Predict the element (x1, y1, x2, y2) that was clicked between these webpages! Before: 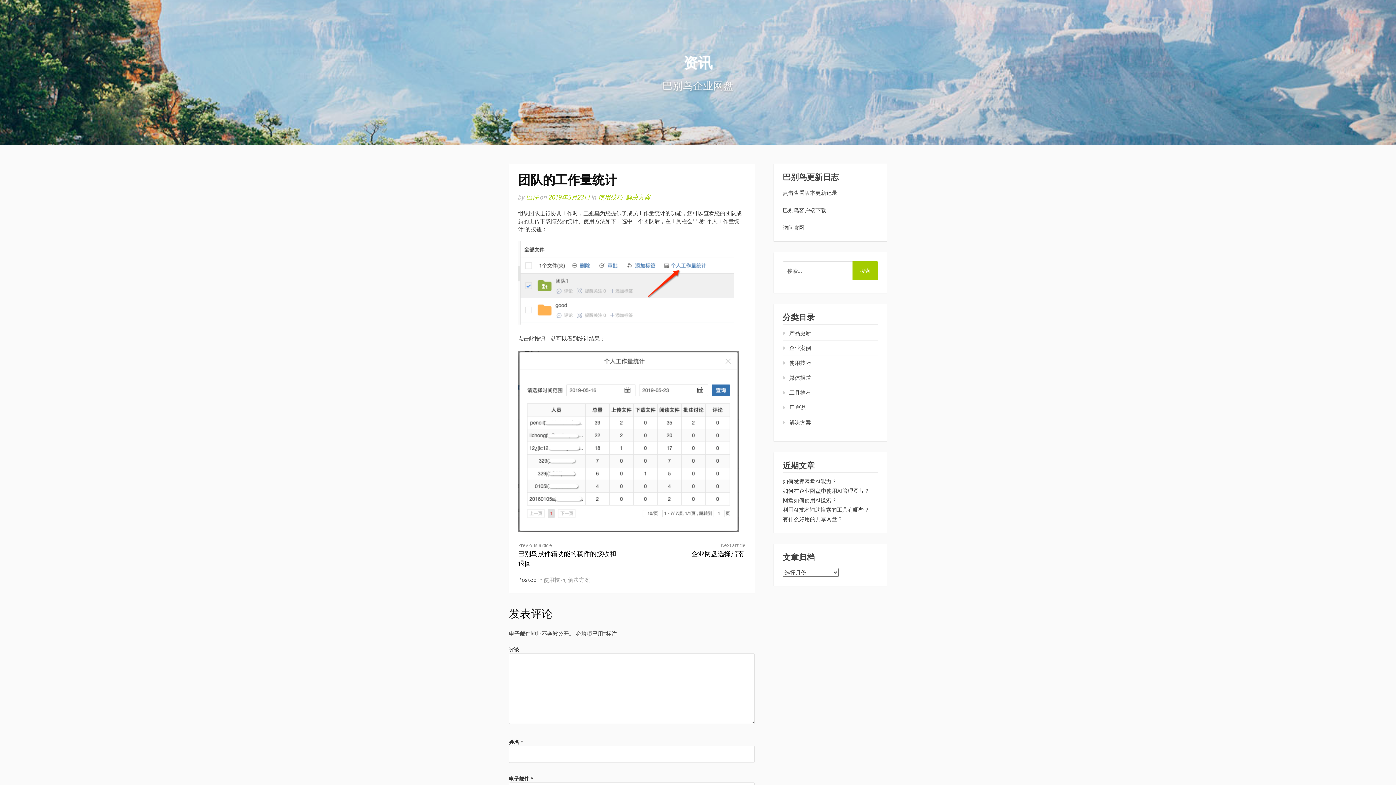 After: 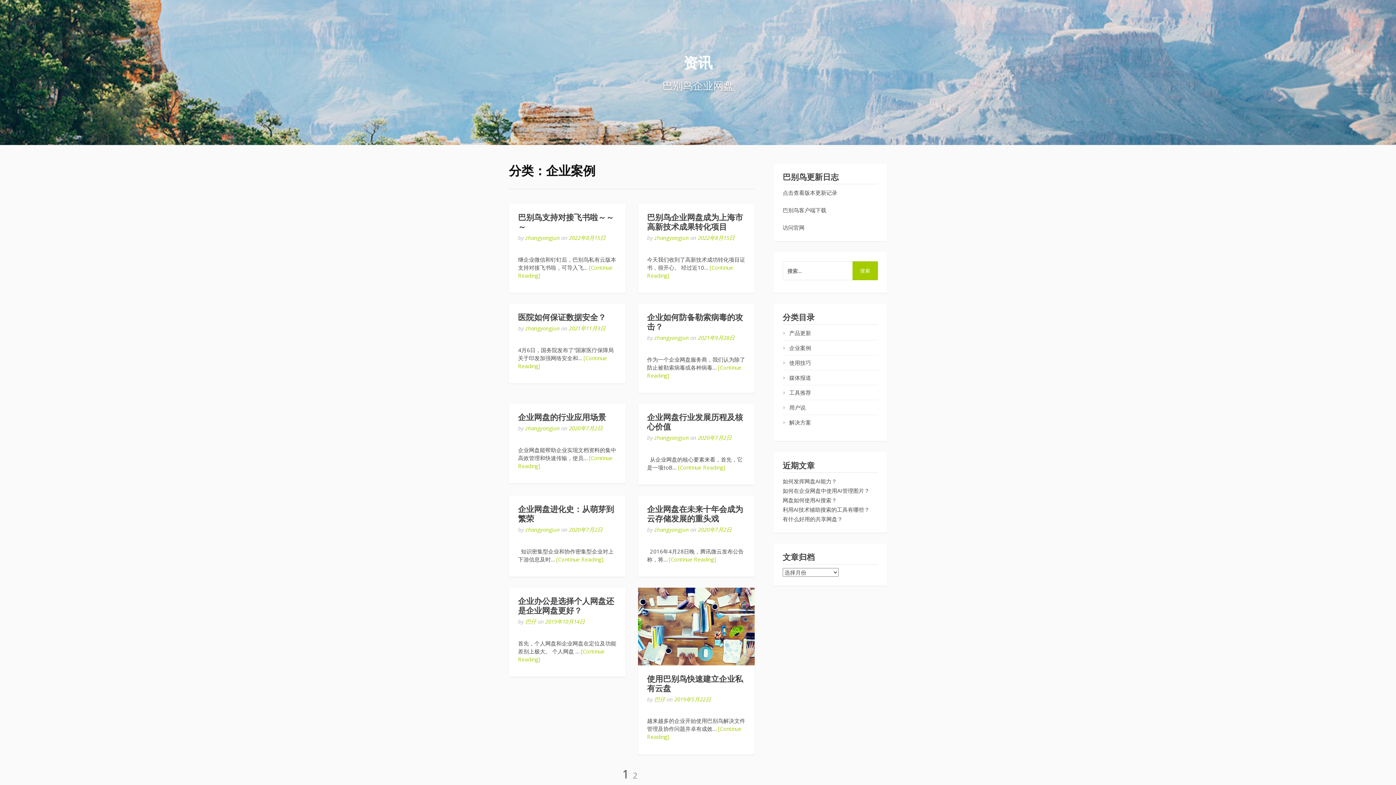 Action: label: 企业案例 bbox: (782, 344, 811, 351)